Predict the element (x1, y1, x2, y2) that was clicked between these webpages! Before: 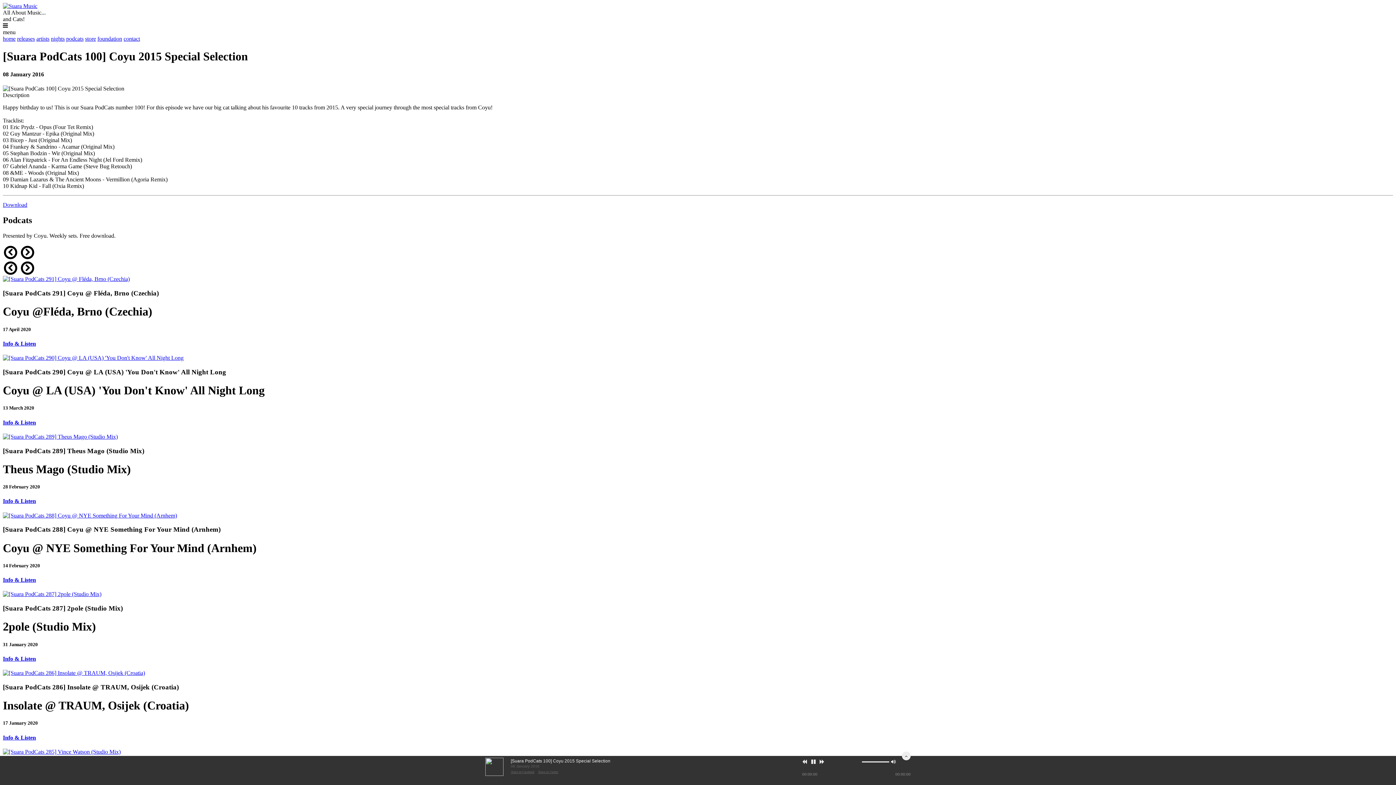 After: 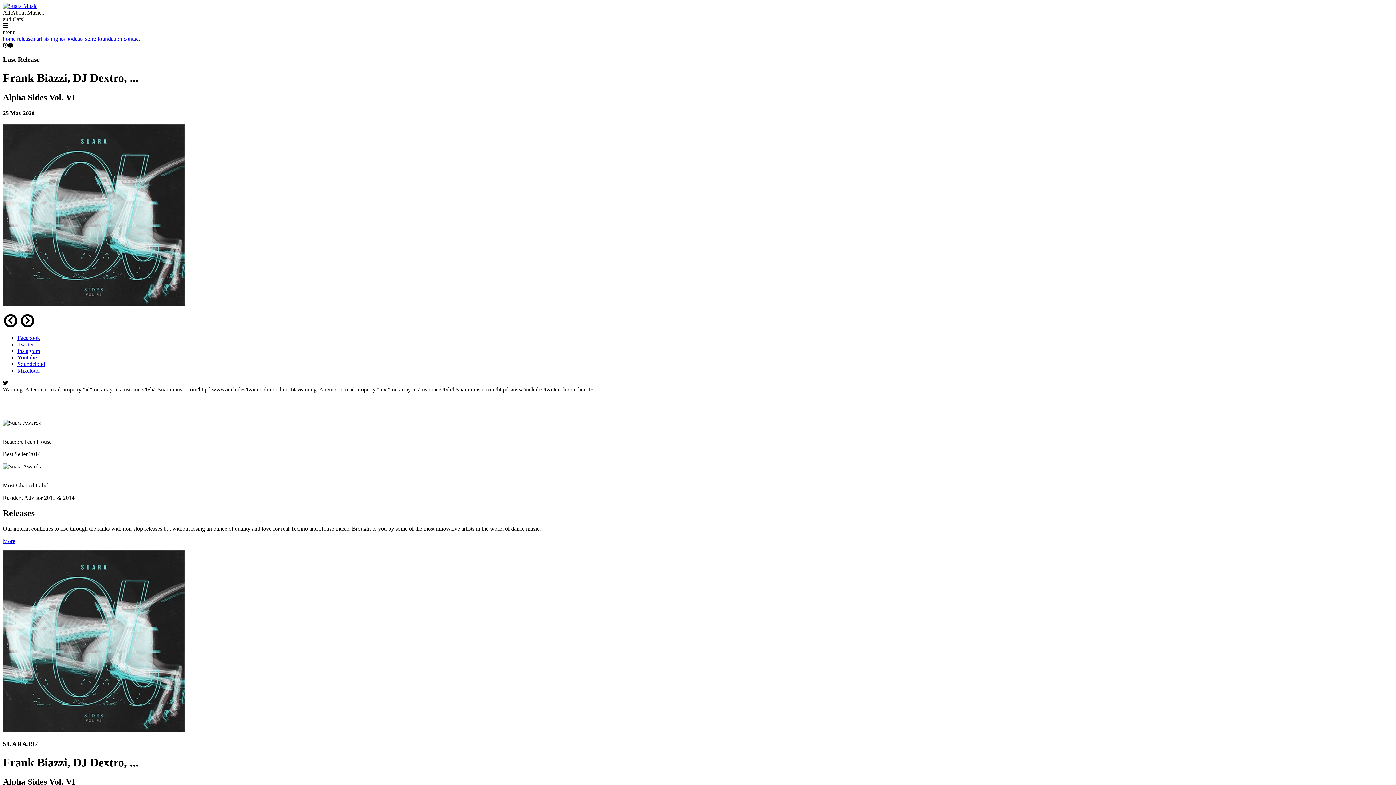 Action: bbox: (2, 2, 37, 9)